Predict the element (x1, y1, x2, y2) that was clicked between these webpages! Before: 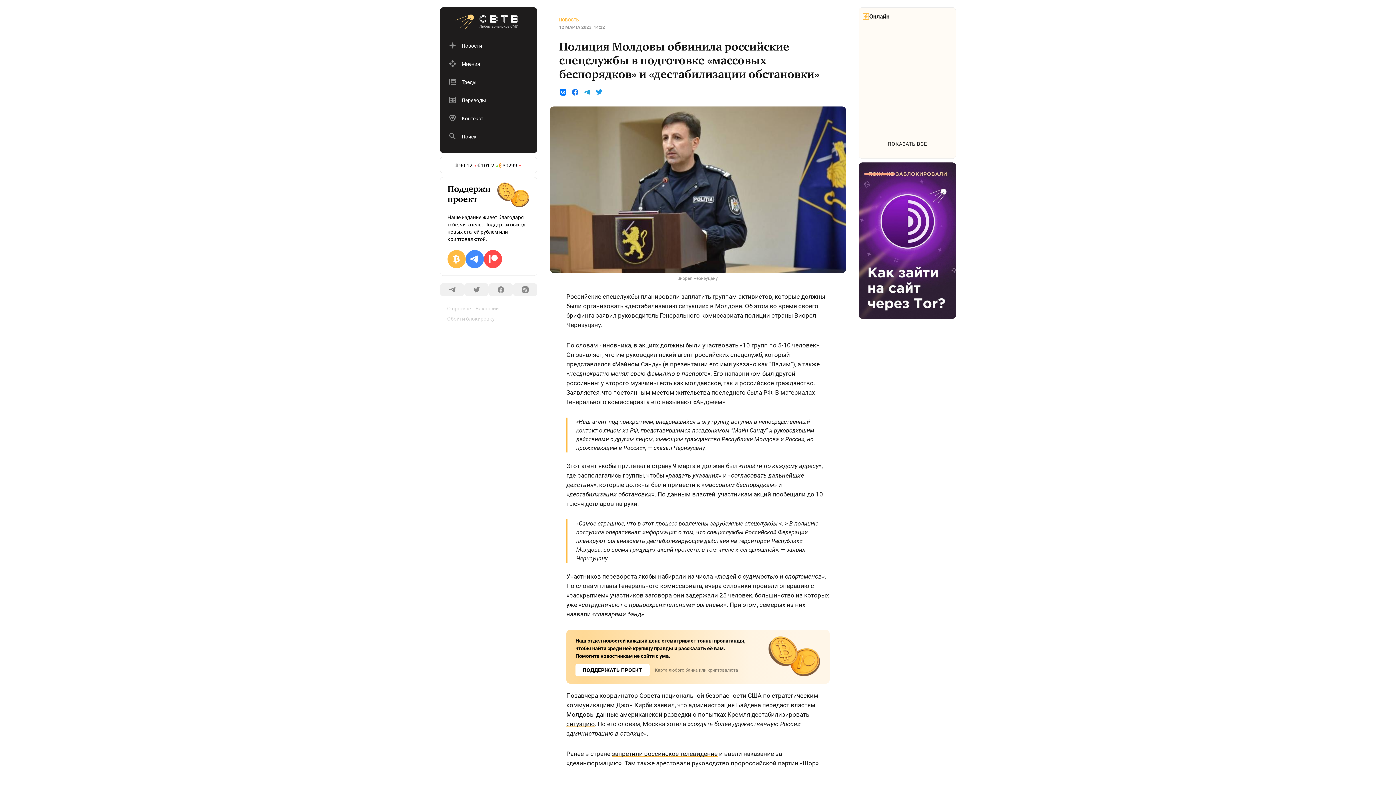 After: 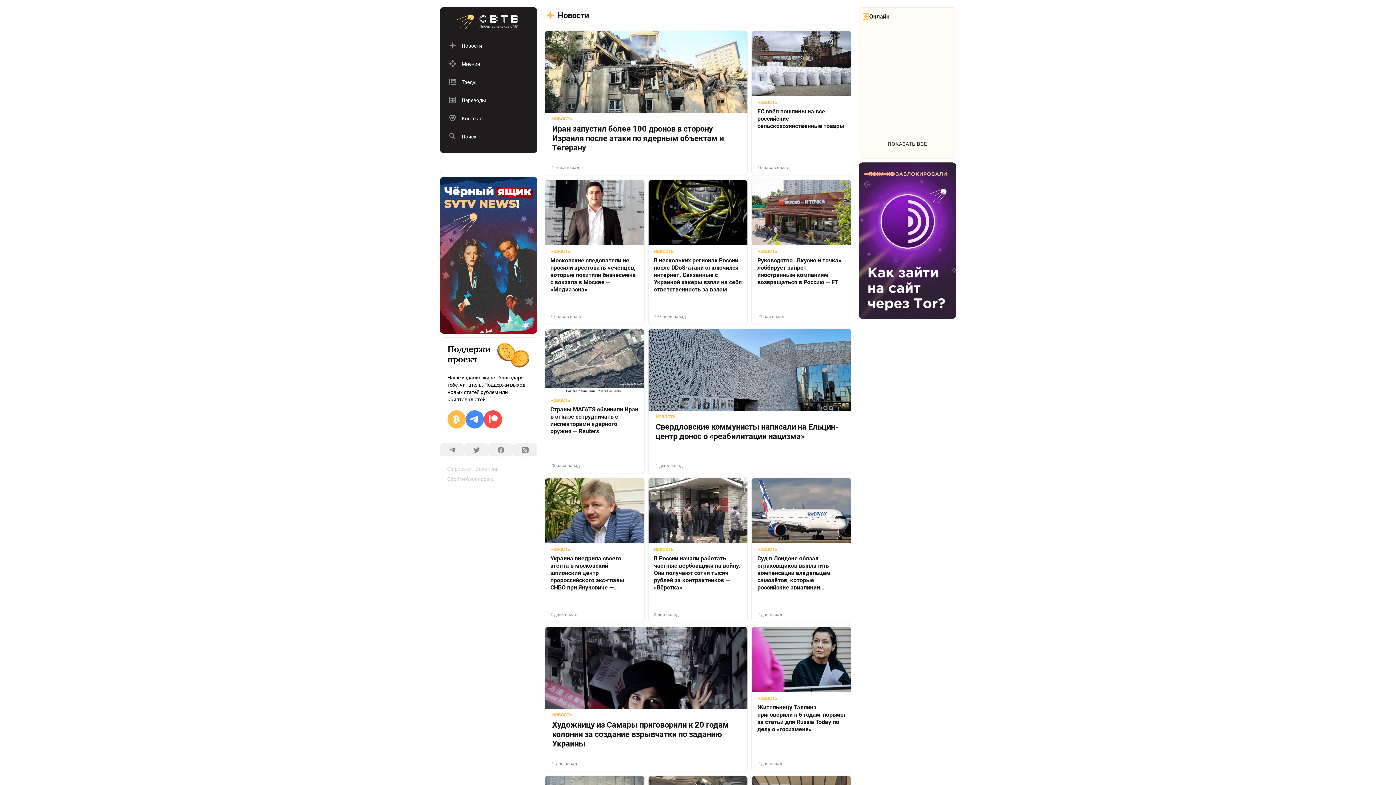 Action: bbox: (559, 17, 579, 22) label: НОВОСТЬ